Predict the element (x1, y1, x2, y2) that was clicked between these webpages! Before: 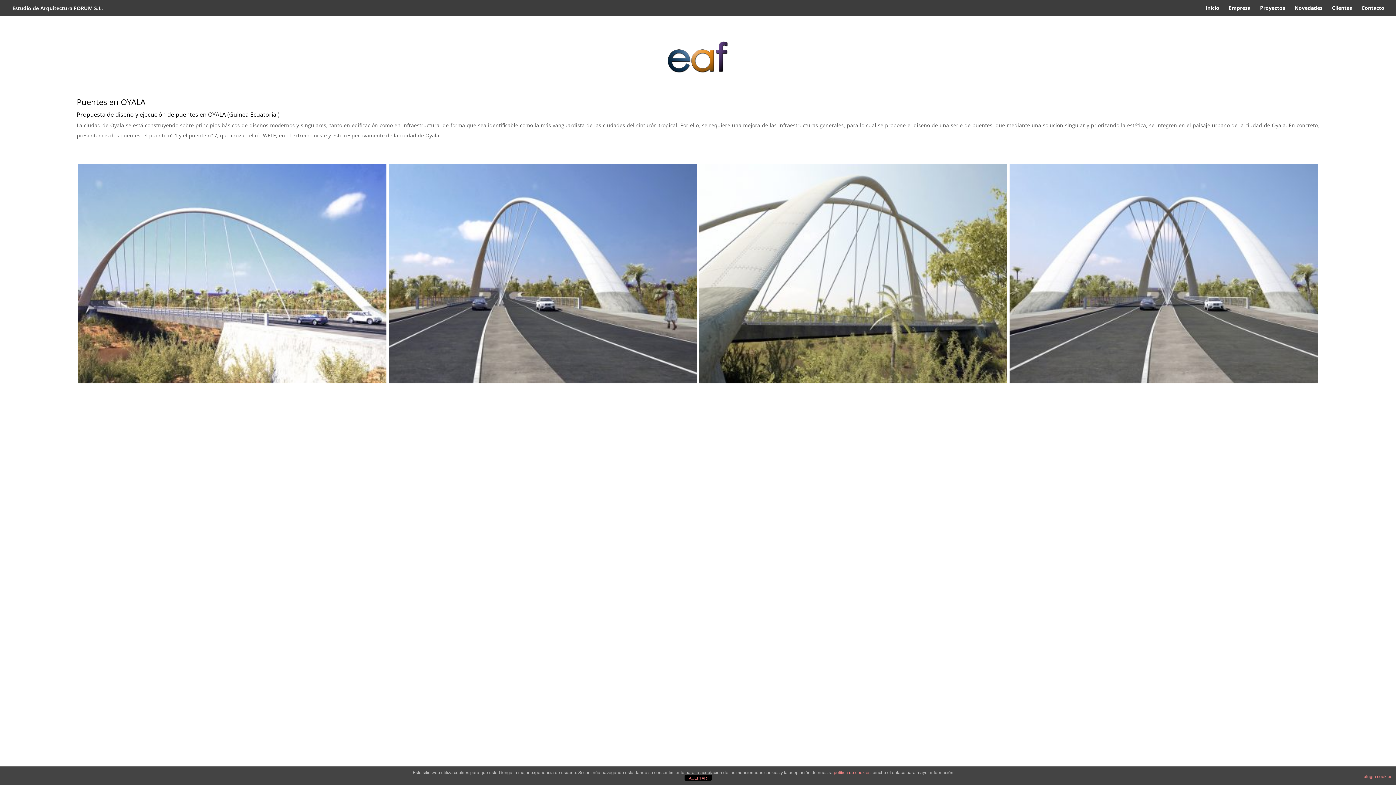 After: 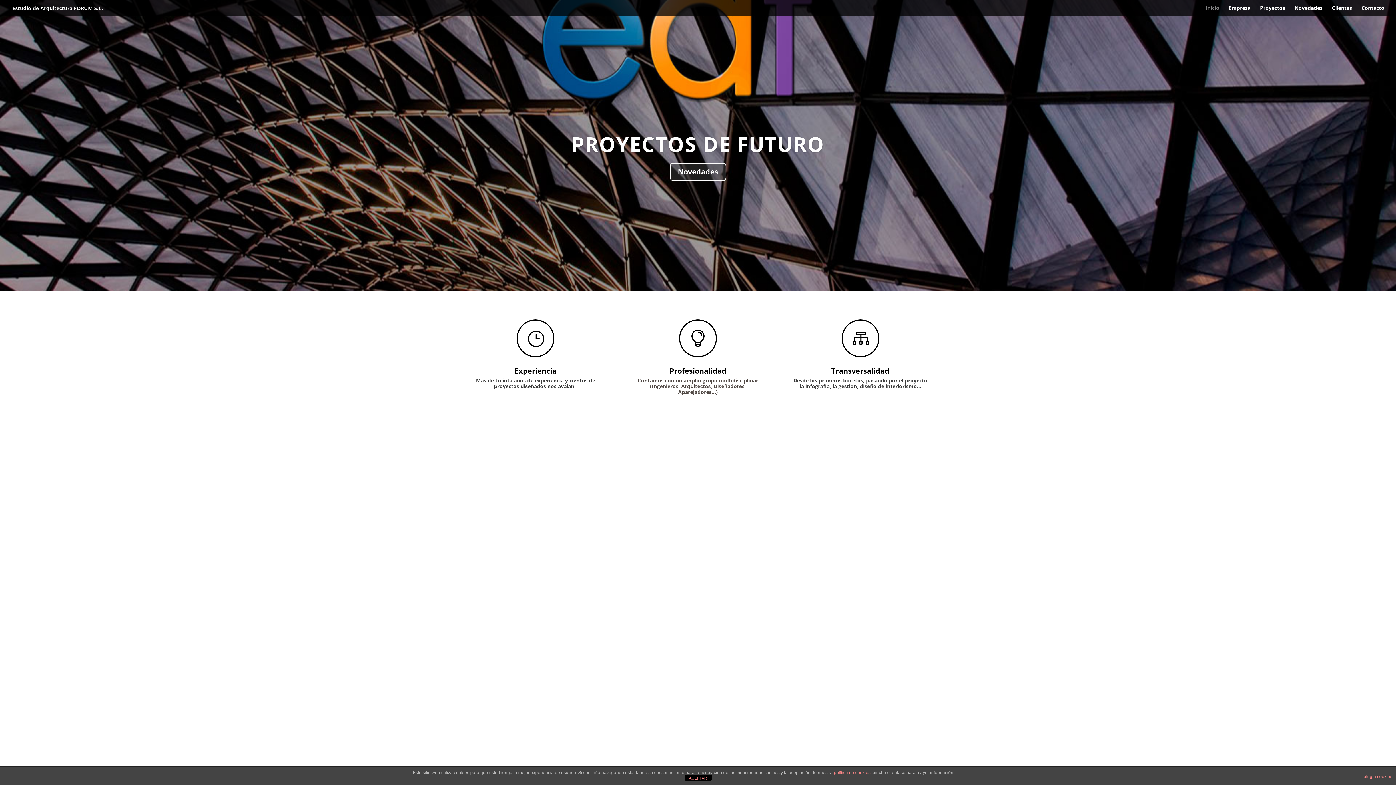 Action: label: Inicio bbox: (1205, 5, 1219, 16)